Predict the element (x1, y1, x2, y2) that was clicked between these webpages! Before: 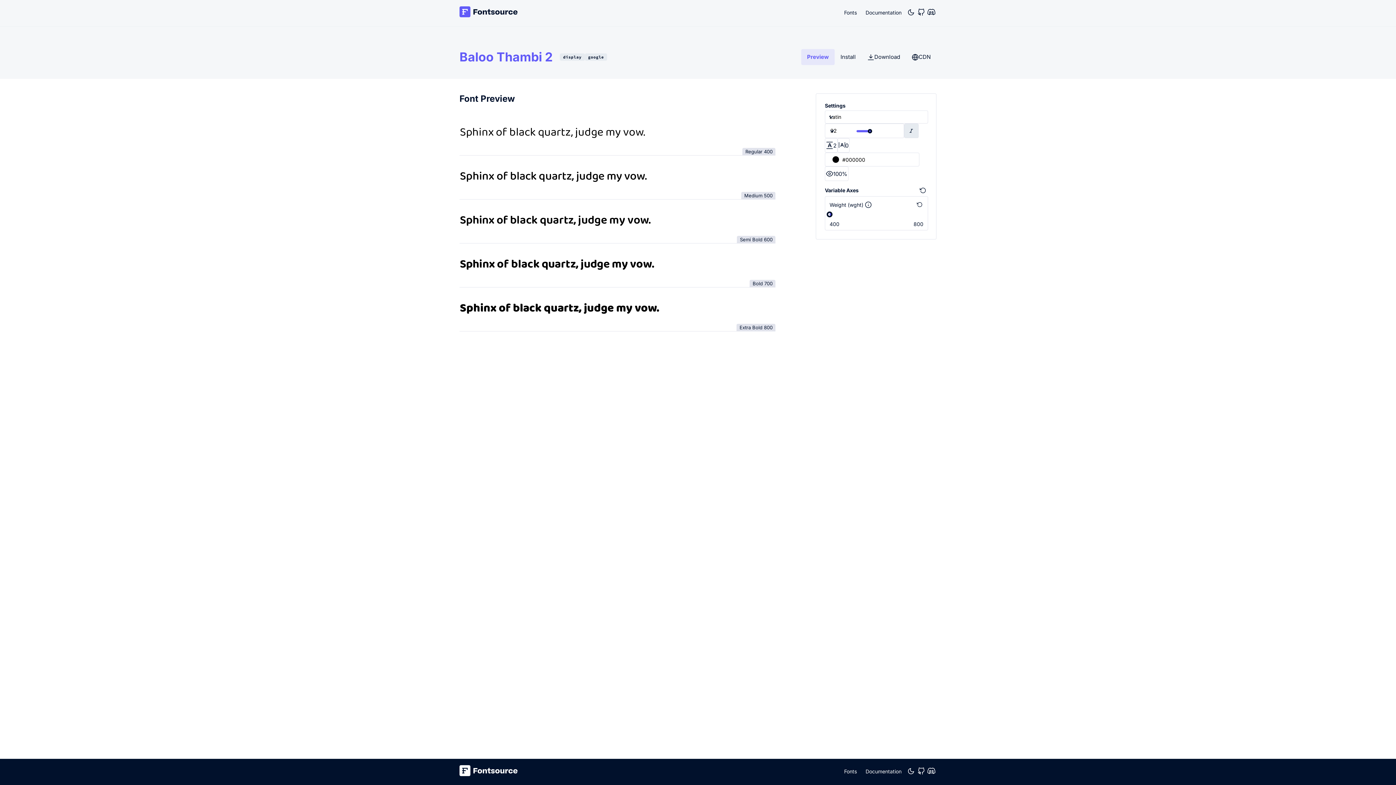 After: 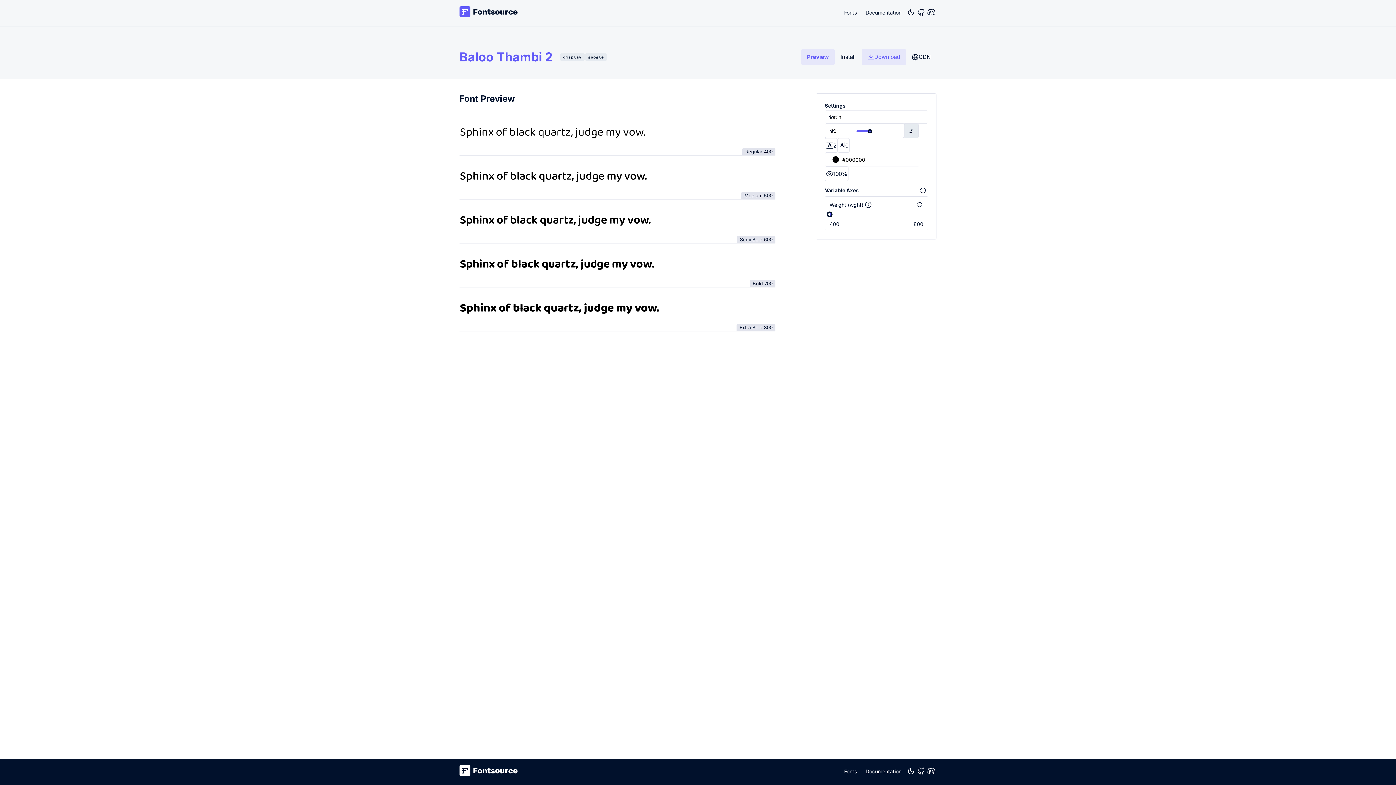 Action: label: Download bbox: (861, 49, 906, 65)